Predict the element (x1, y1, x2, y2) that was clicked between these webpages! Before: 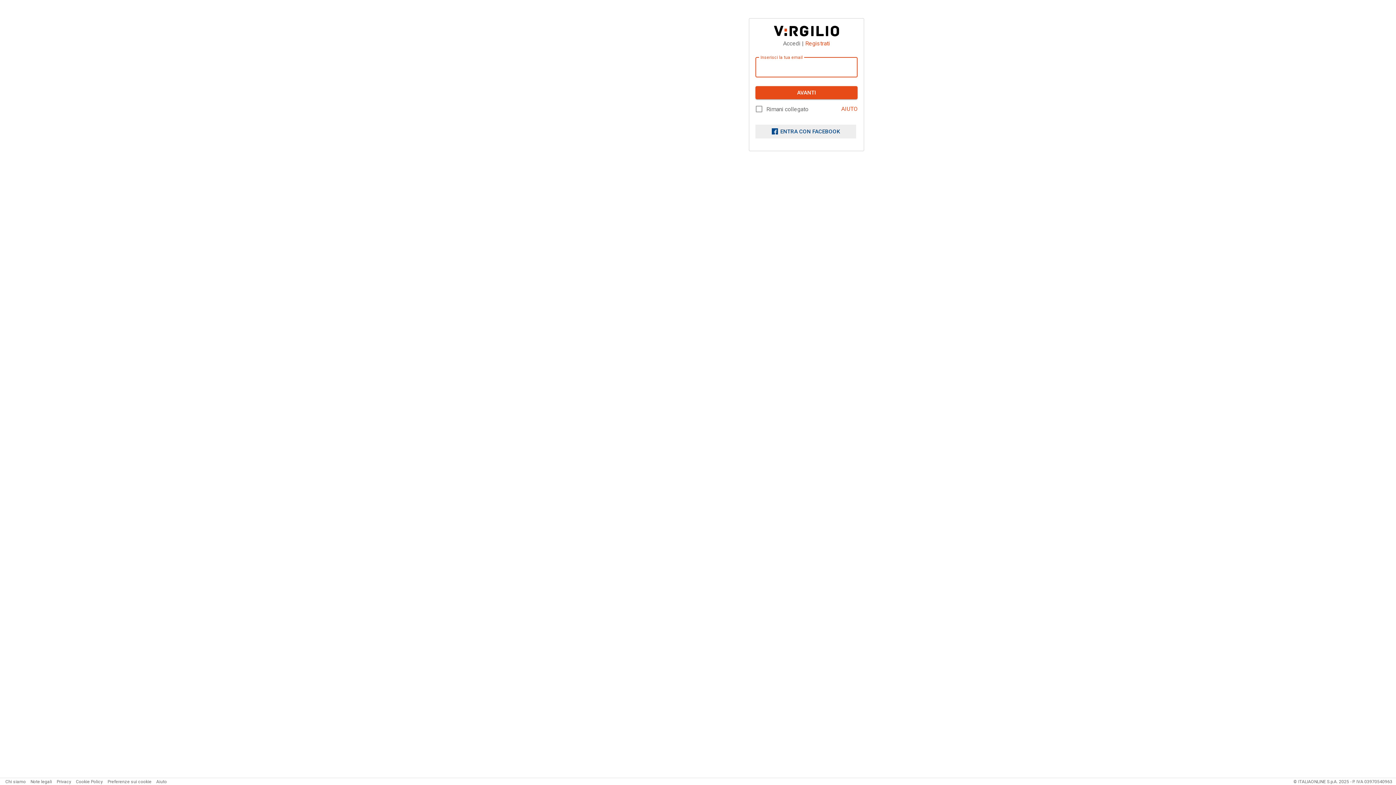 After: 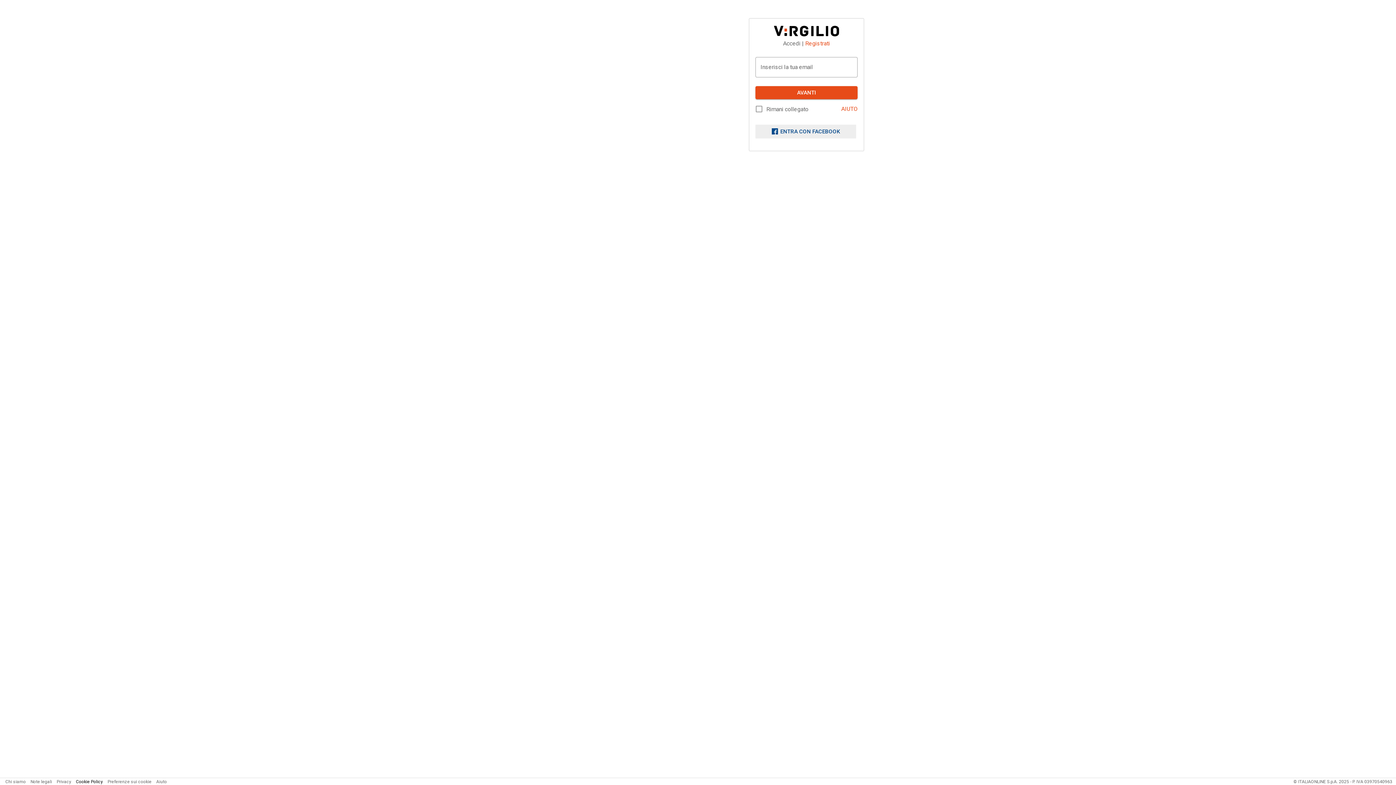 Action: bbox: (76, 779, 102, 784) label: Cookie Policy